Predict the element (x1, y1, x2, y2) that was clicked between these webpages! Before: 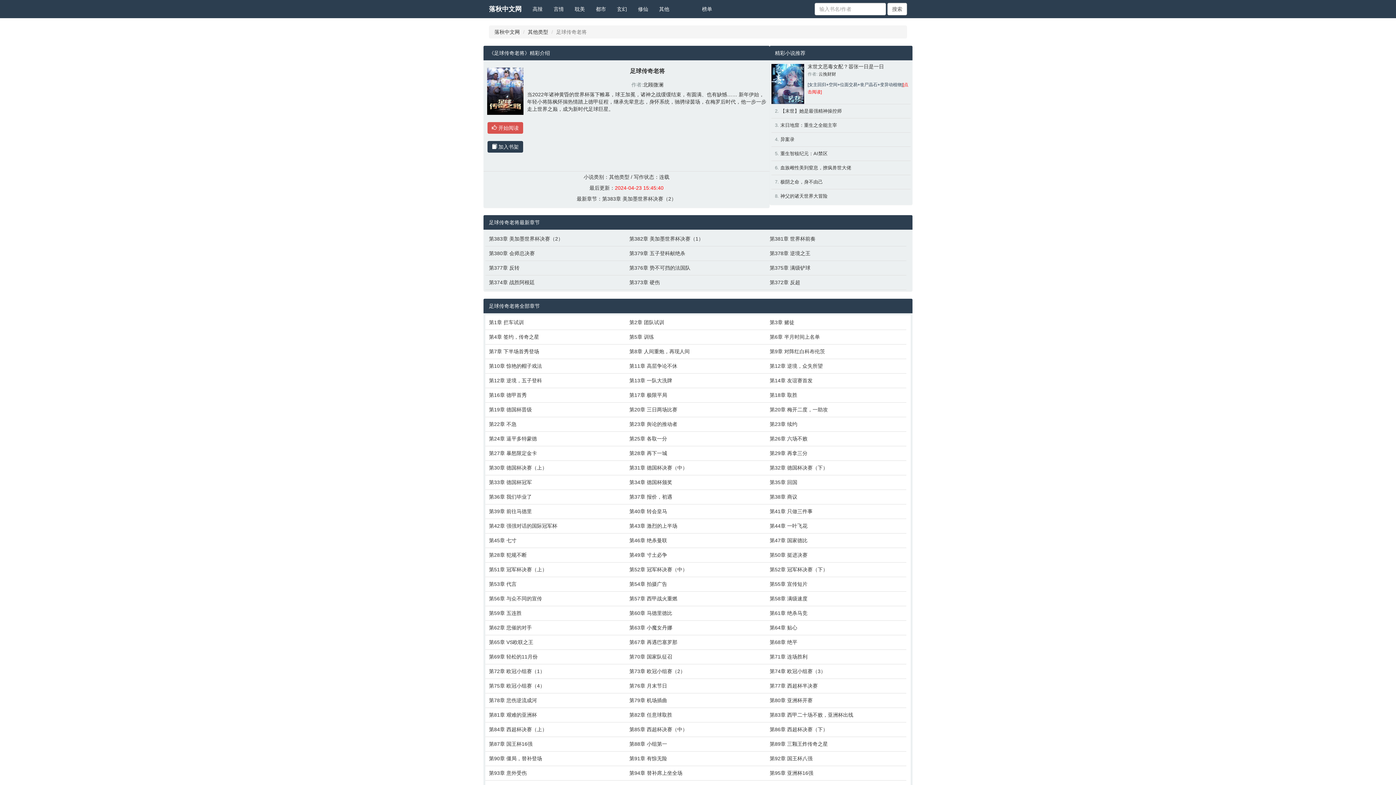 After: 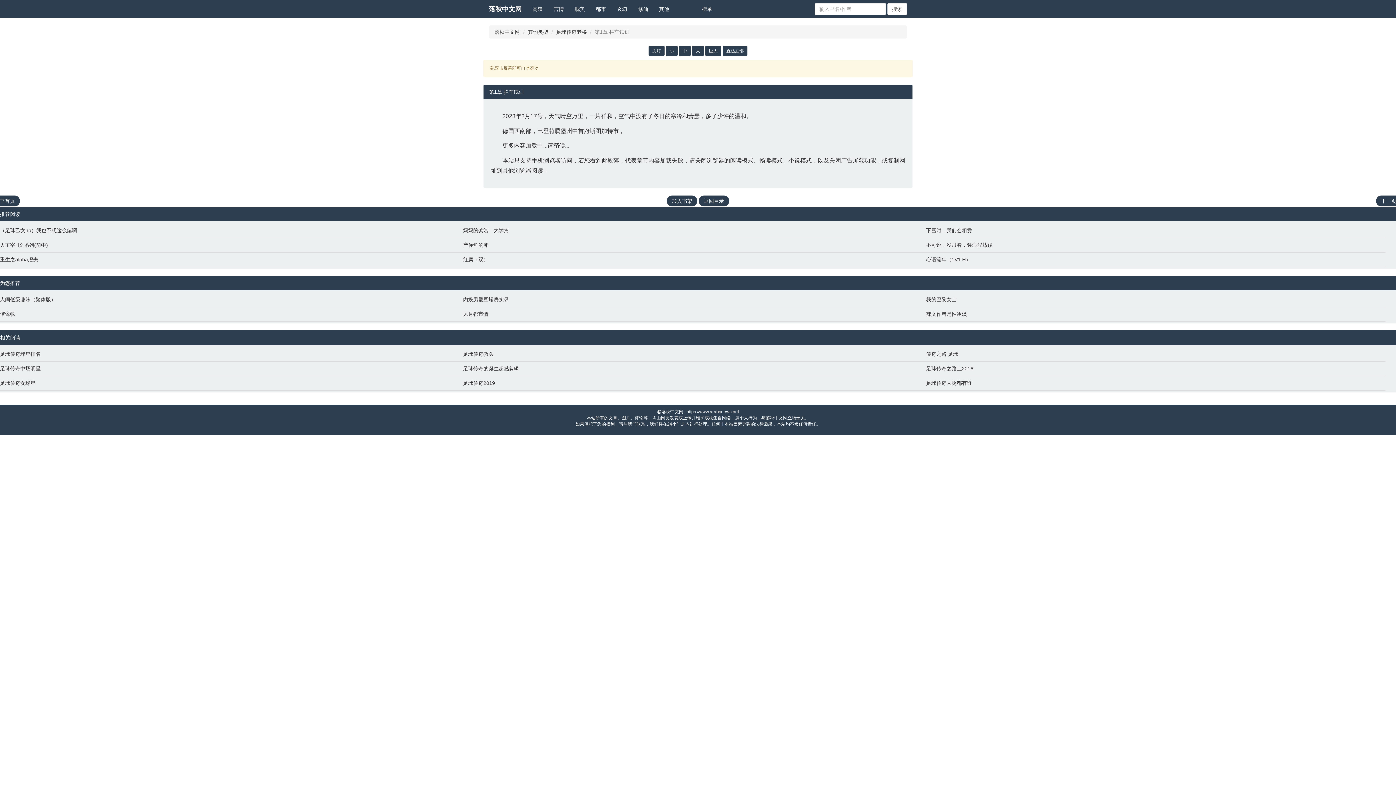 Action: bbox: (487, 122, 523, 133) label:  开始阅读